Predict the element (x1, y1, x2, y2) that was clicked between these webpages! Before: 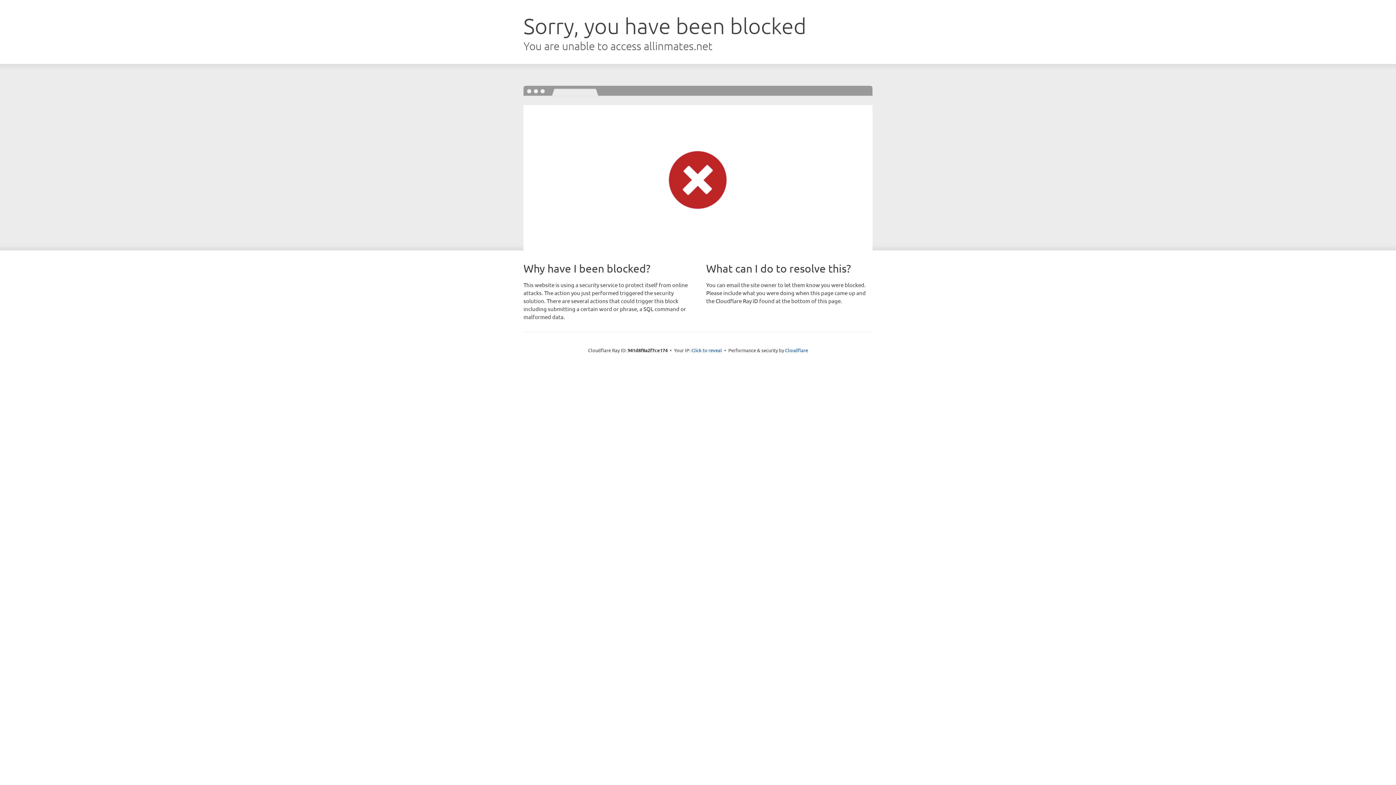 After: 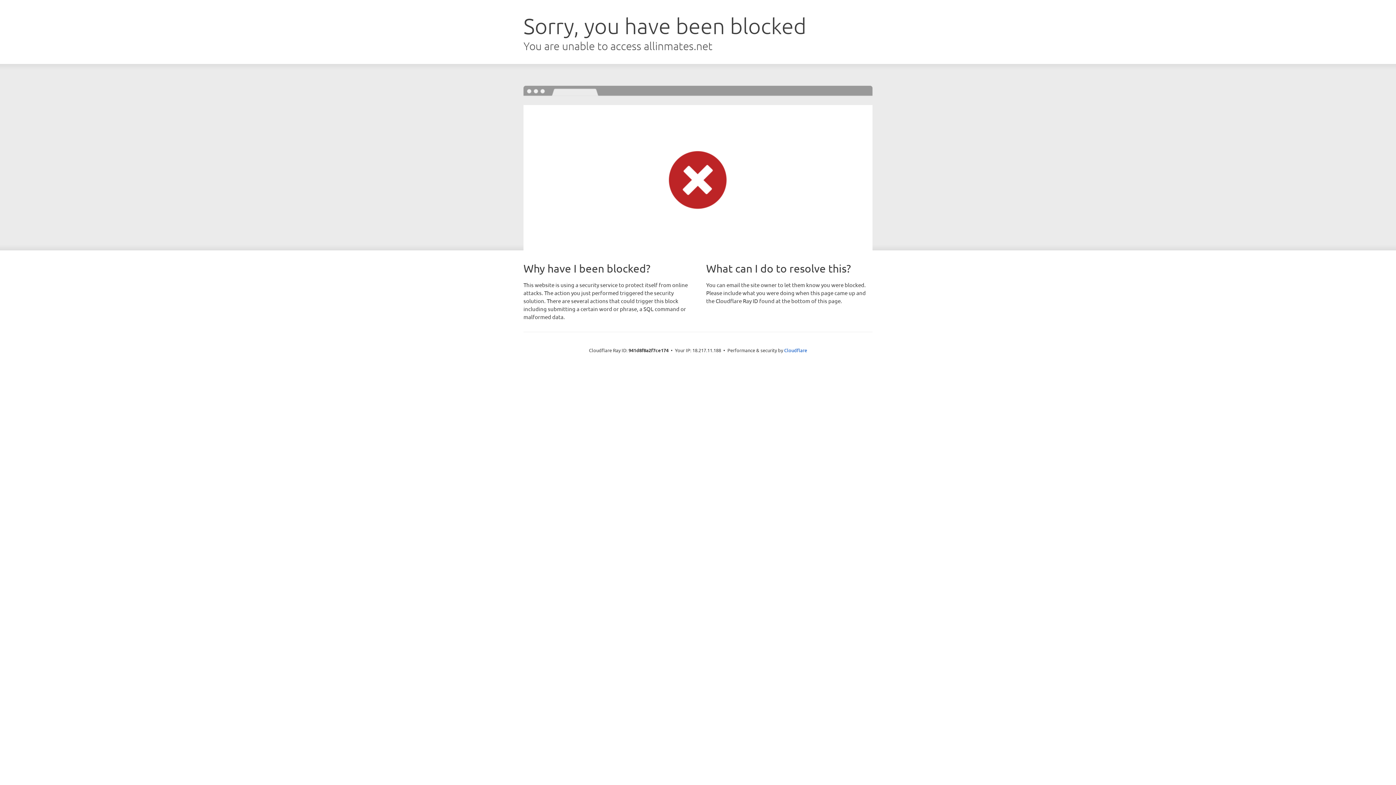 Action: label: Click to reveal bbox: (691, 346, 722, 353)